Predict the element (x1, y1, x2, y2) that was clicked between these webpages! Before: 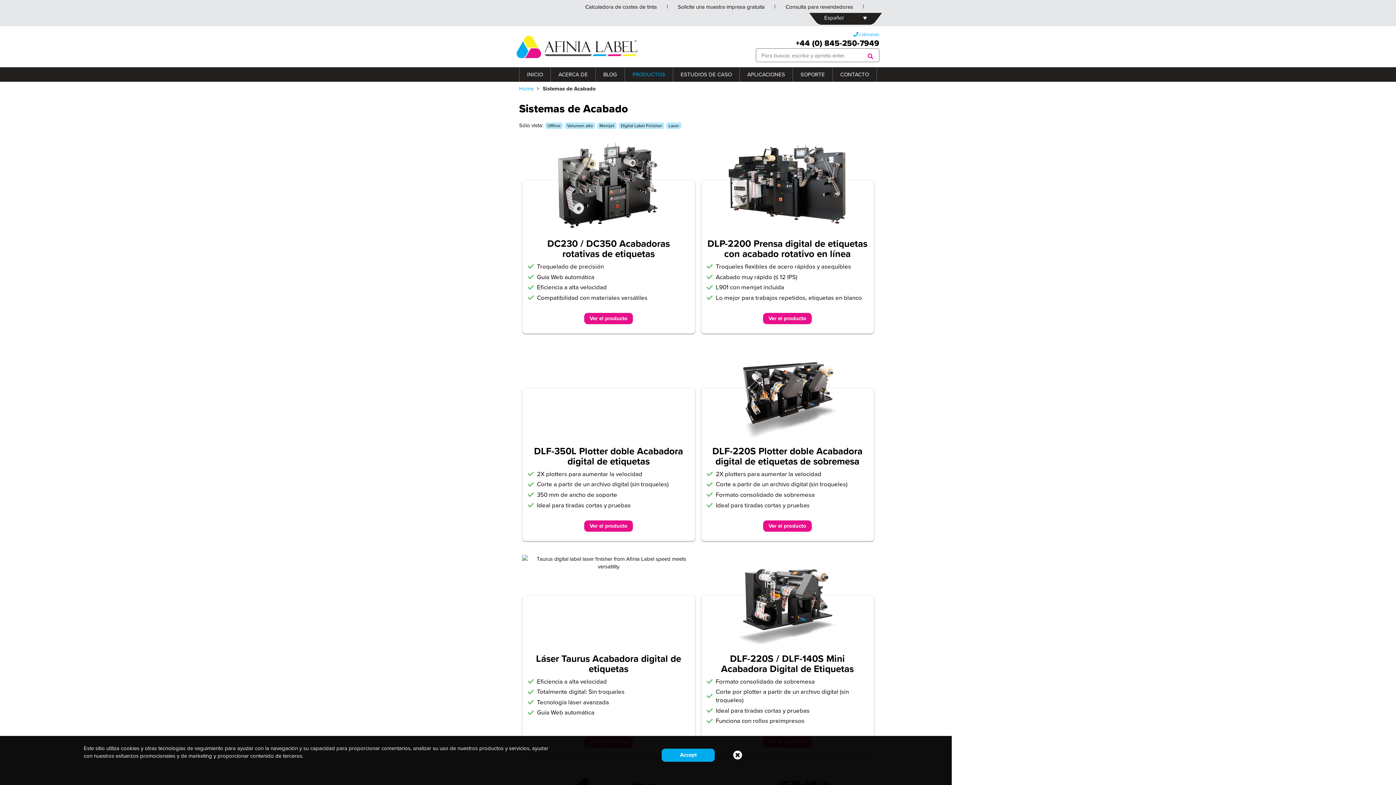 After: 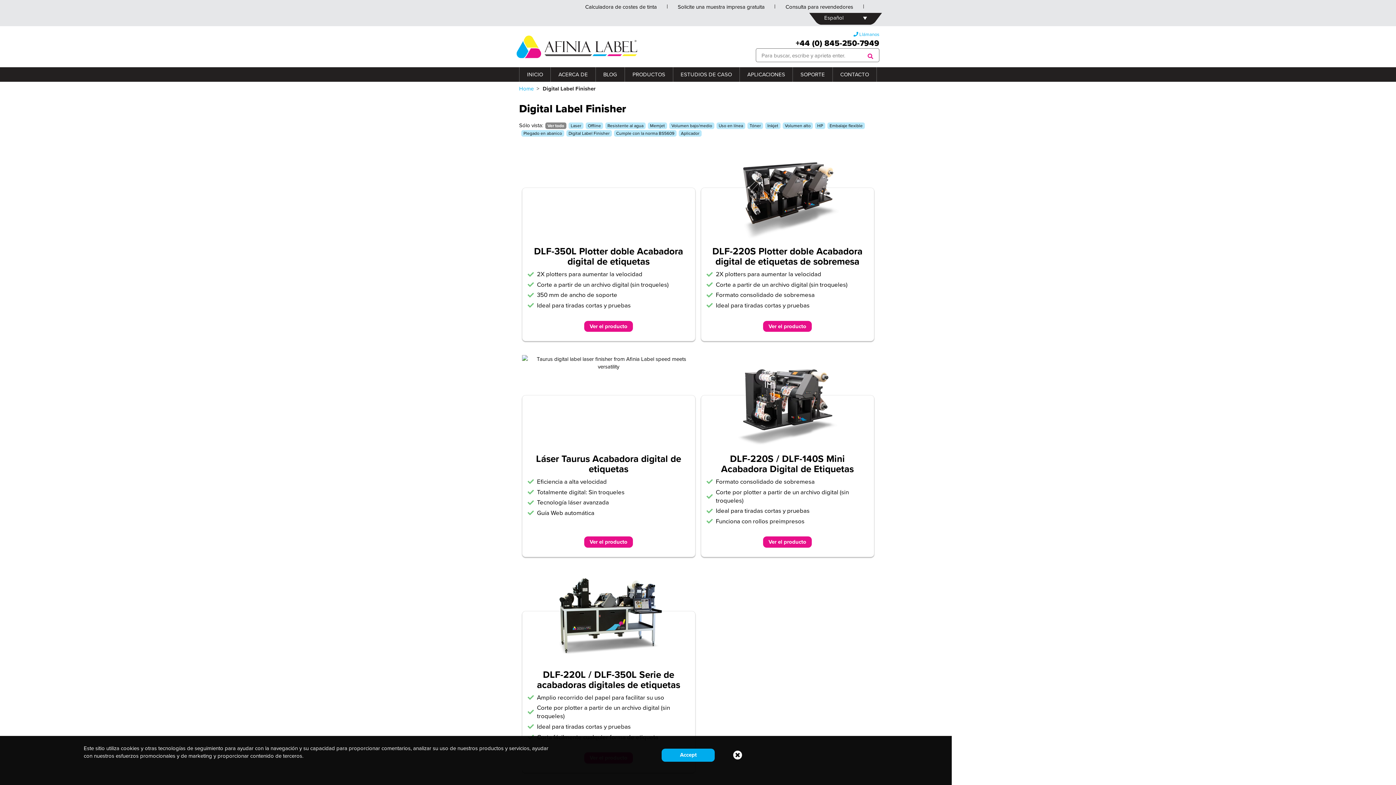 Action: label: Digital Label Finisher bbox: (618, 122, 664, 129)